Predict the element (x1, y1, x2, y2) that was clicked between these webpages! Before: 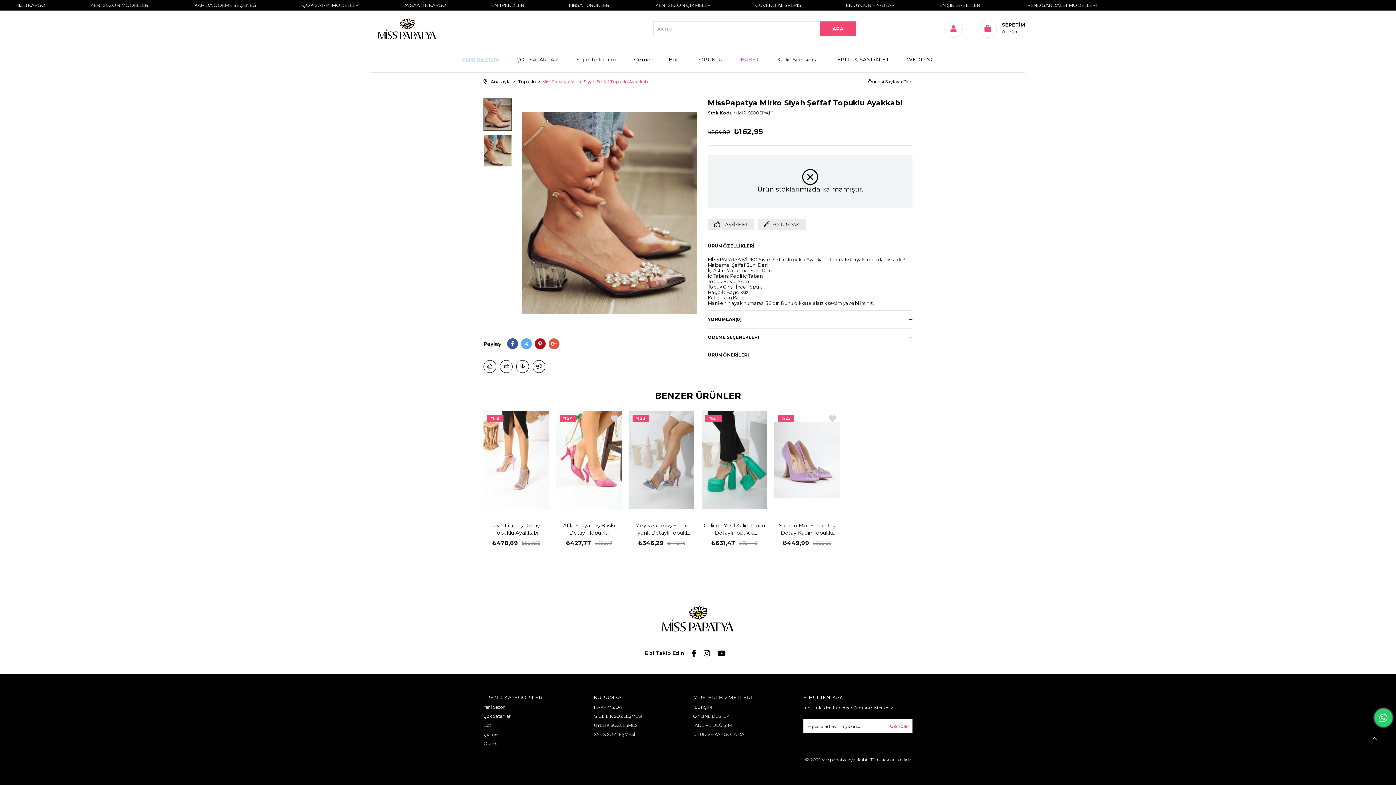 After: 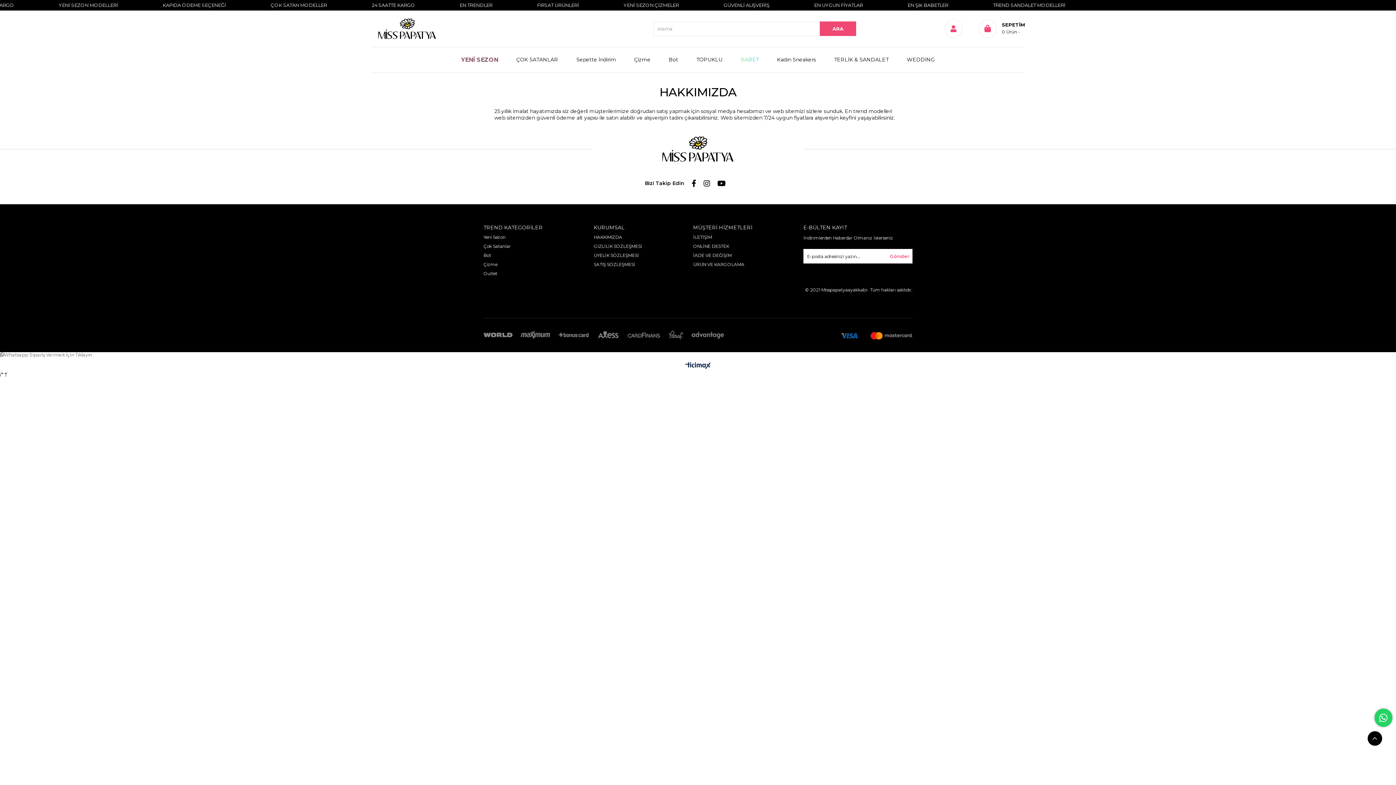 Action: label: HAKKIMIZDA bbox: (593, 704, 638, 709)